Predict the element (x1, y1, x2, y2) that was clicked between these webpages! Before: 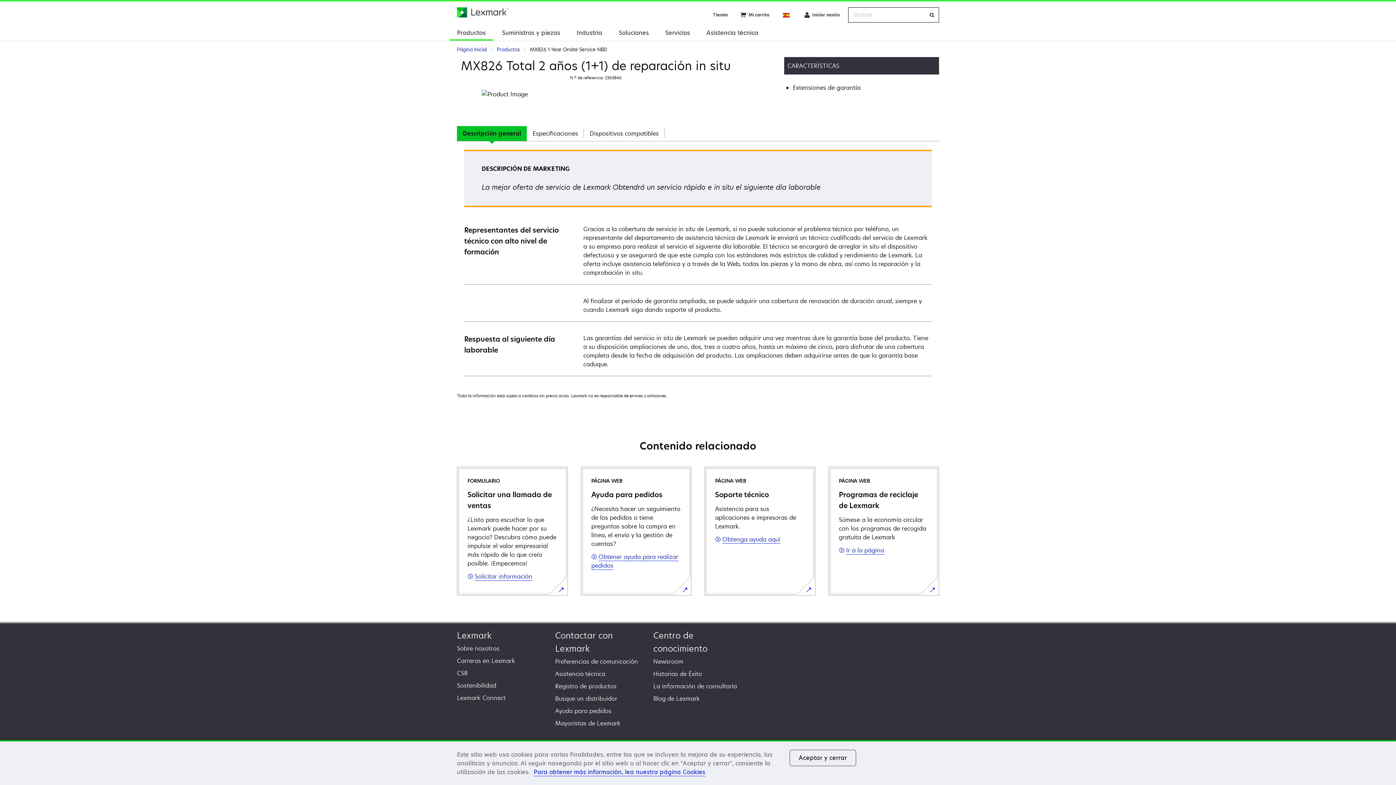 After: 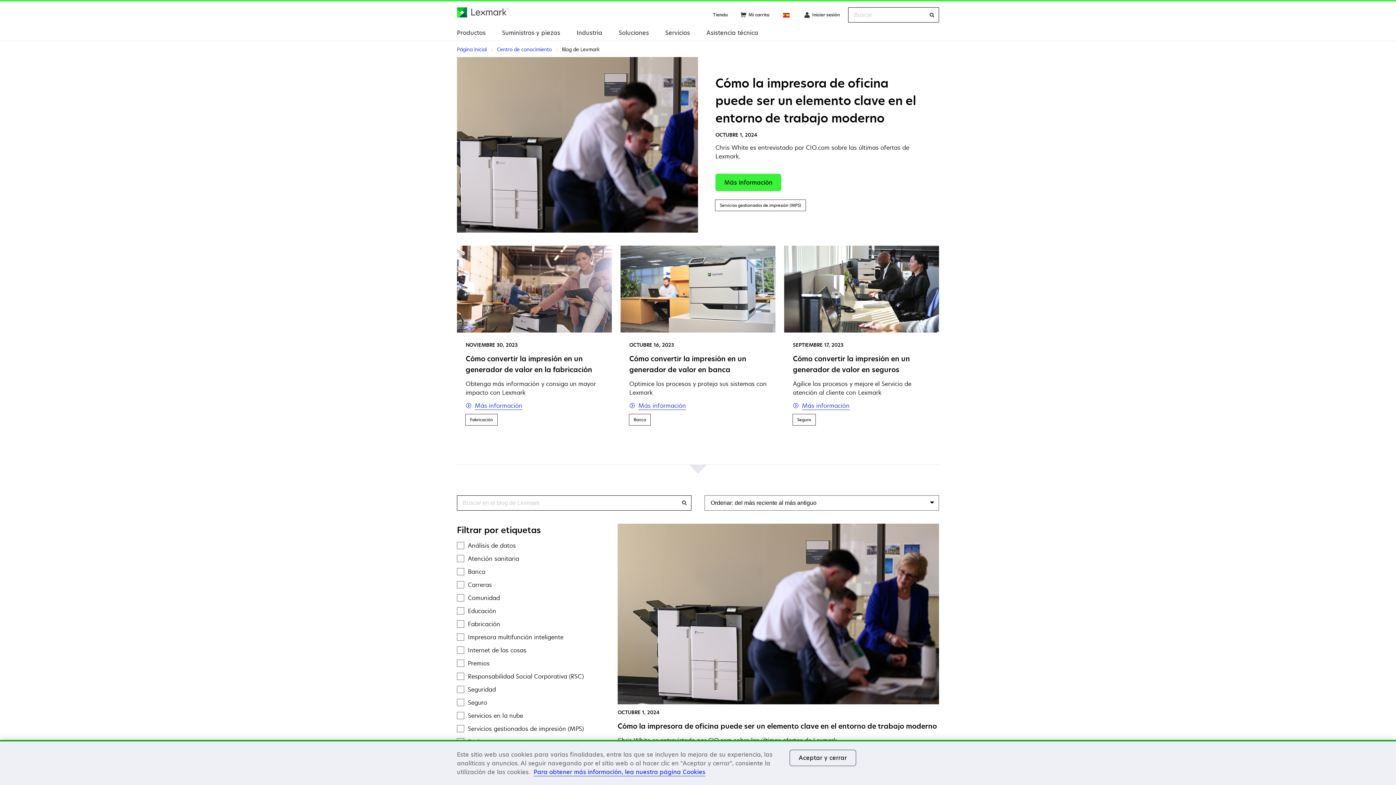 Action: label: Blog de Lexmark bbox: (653, 694, 700, 702)